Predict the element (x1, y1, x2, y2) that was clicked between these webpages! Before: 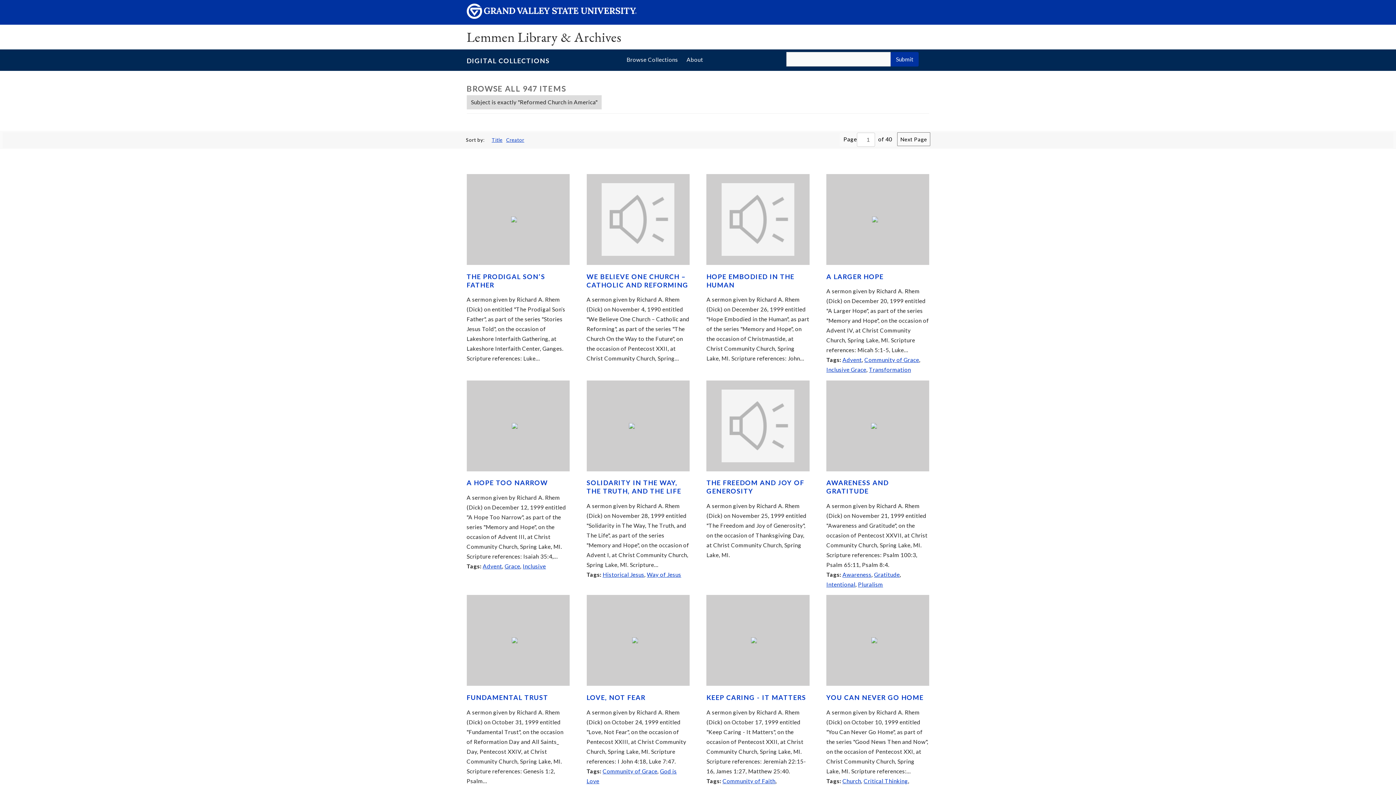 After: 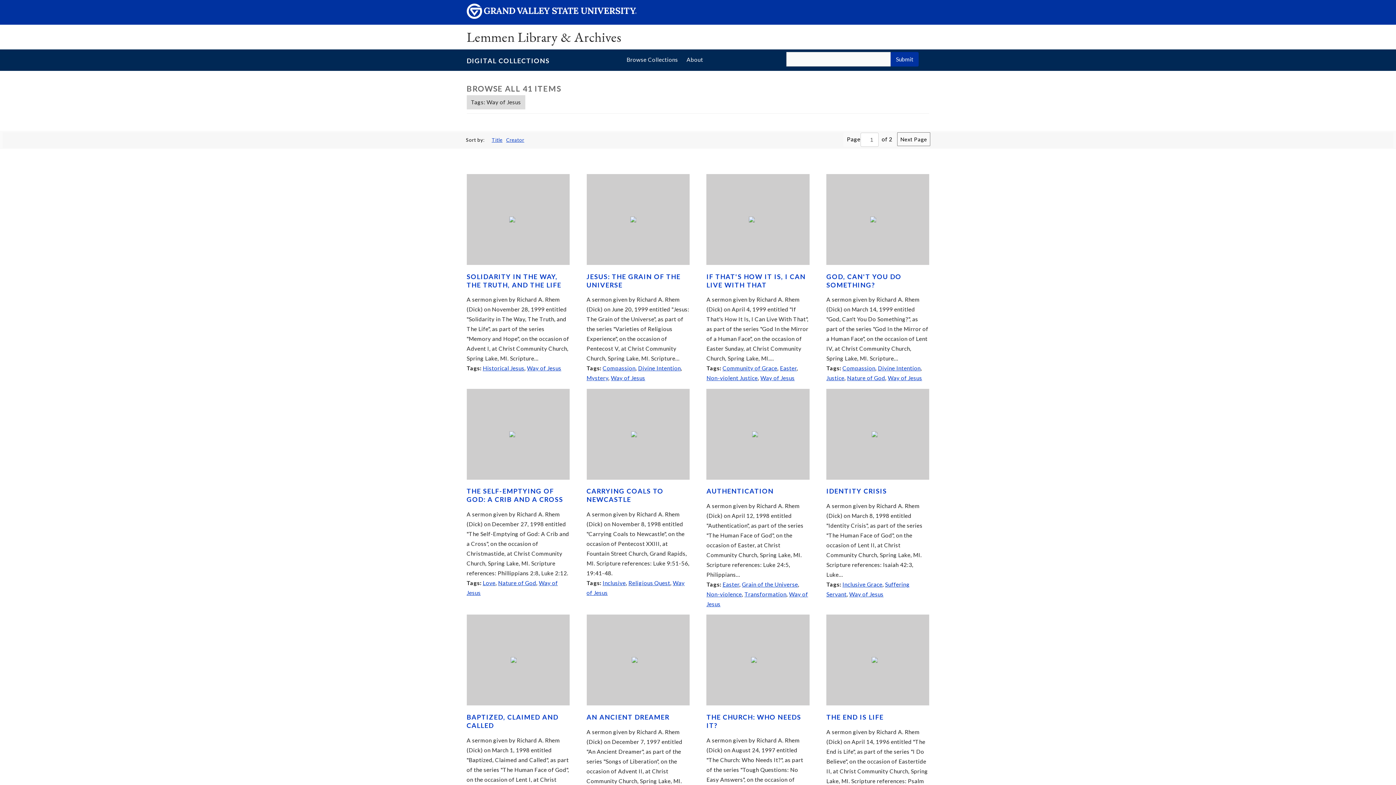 Action: bbox: (647, 571, 681, 578) label: Way of Jesus